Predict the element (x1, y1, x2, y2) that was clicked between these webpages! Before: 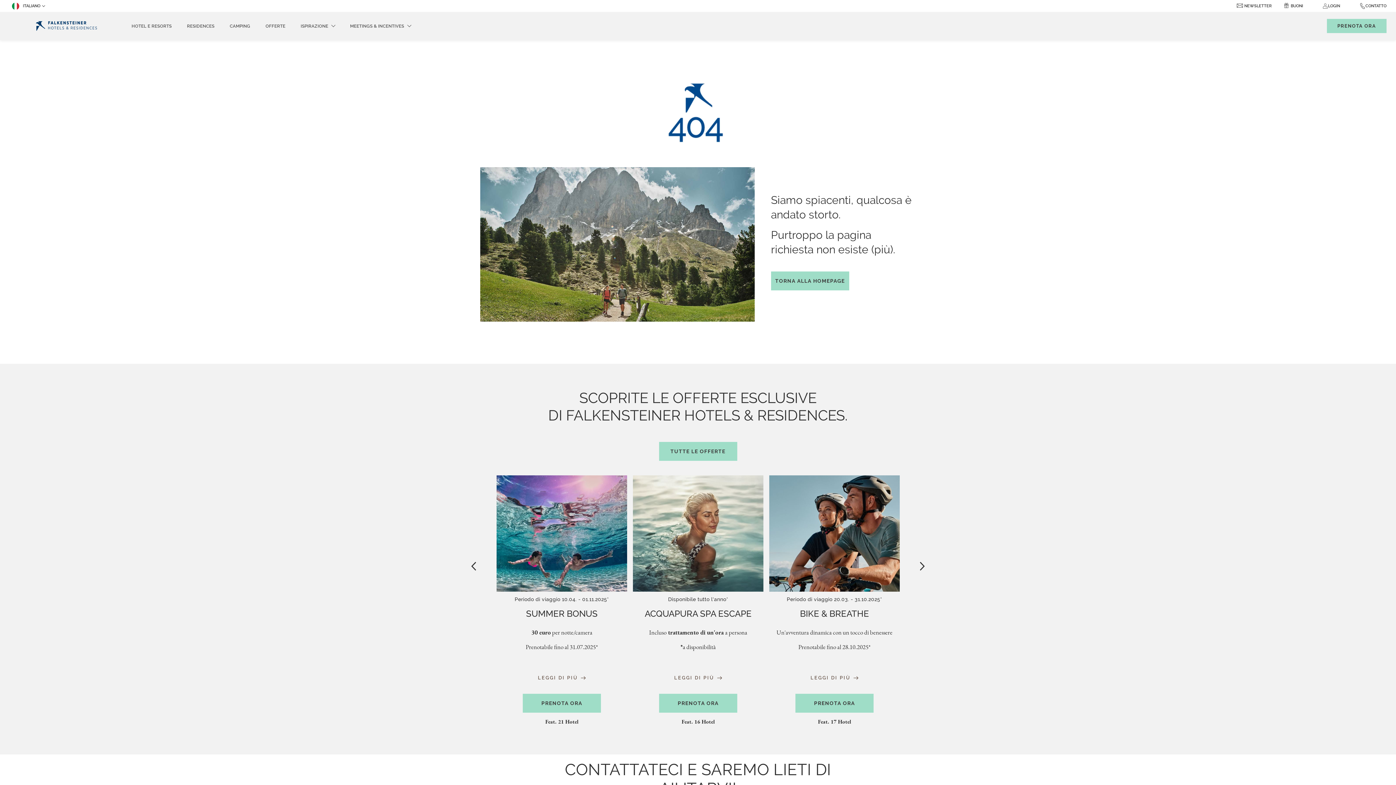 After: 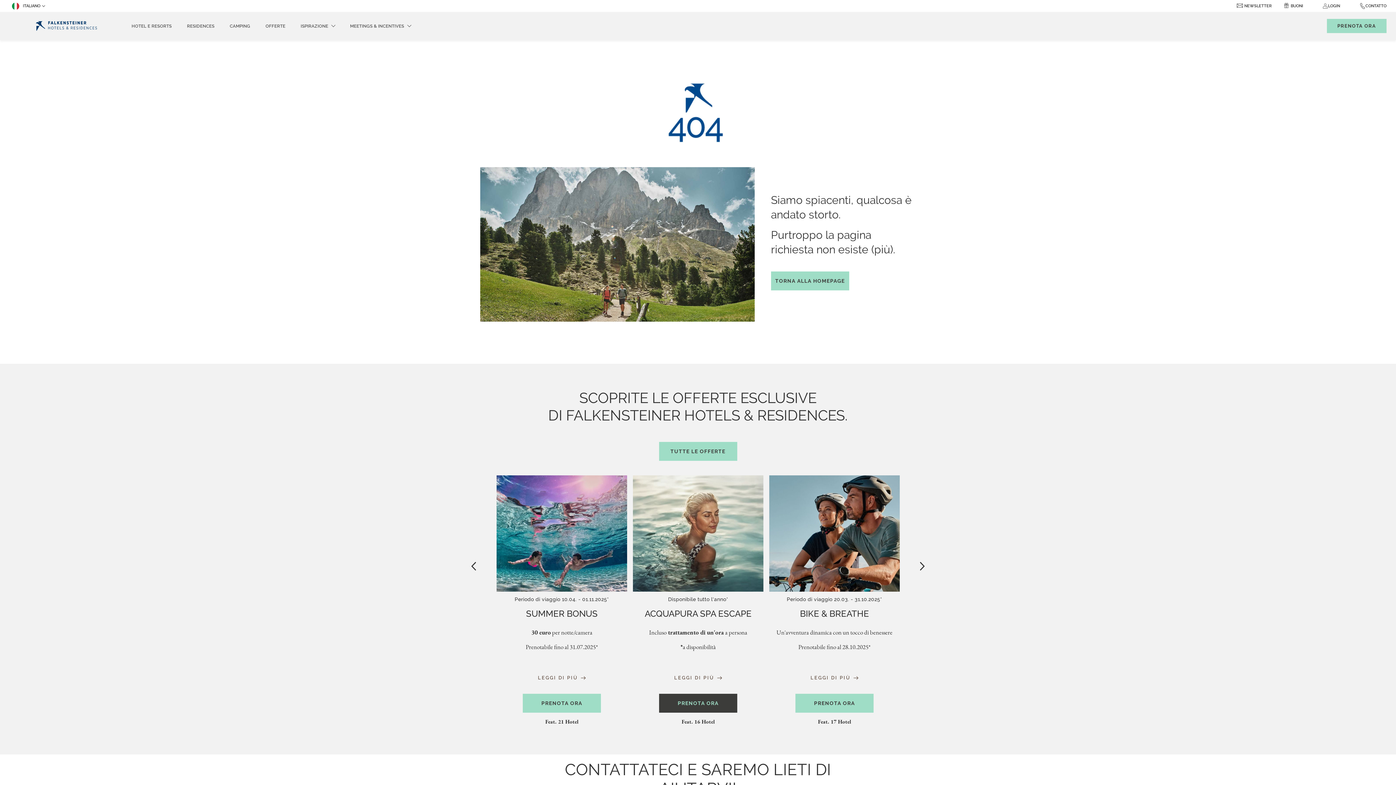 Action: label: apri il popup dell'hotel bbox: (659, 694, 737, 713)